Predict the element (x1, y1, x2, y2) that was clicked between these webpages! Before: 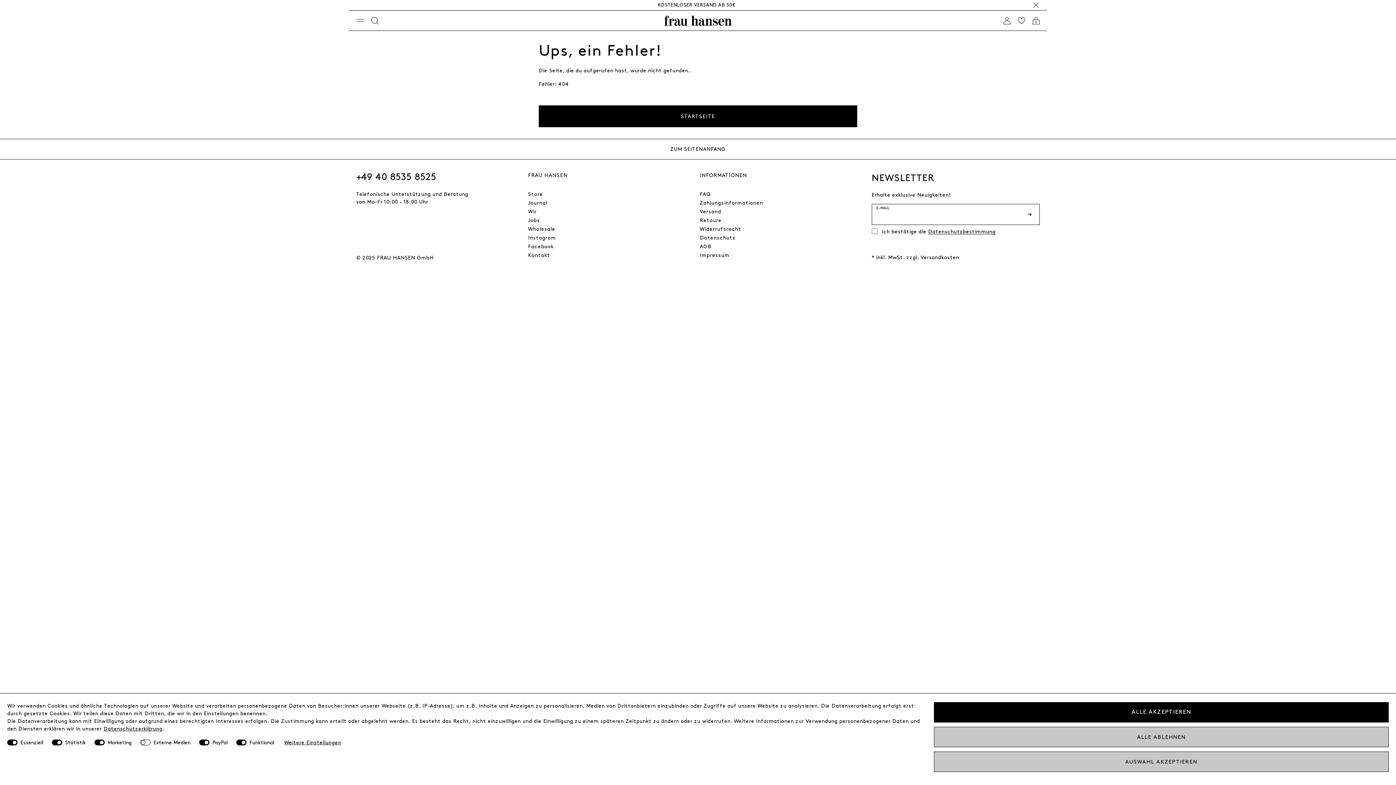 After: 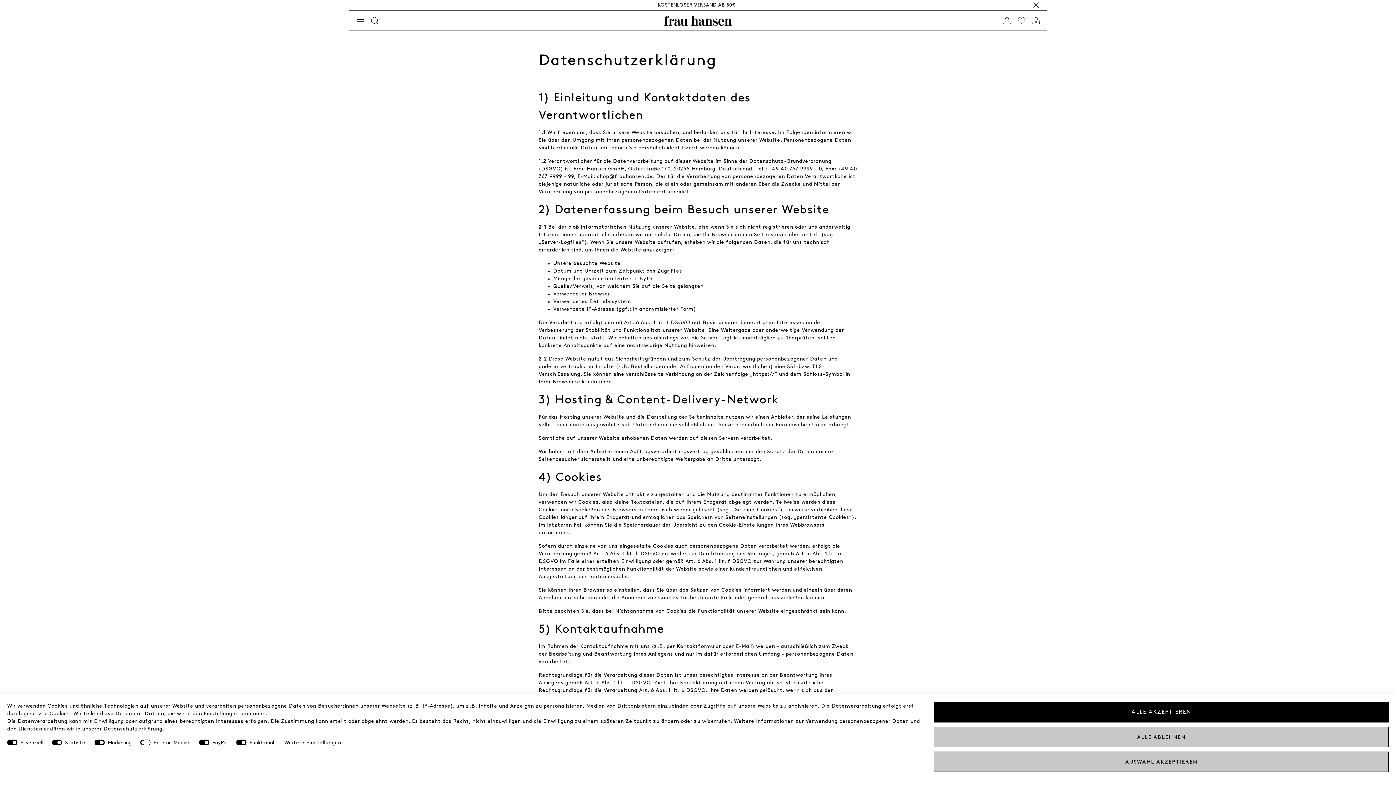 Action: label: Datenschutz bbox: (700, 233, 736, 242)